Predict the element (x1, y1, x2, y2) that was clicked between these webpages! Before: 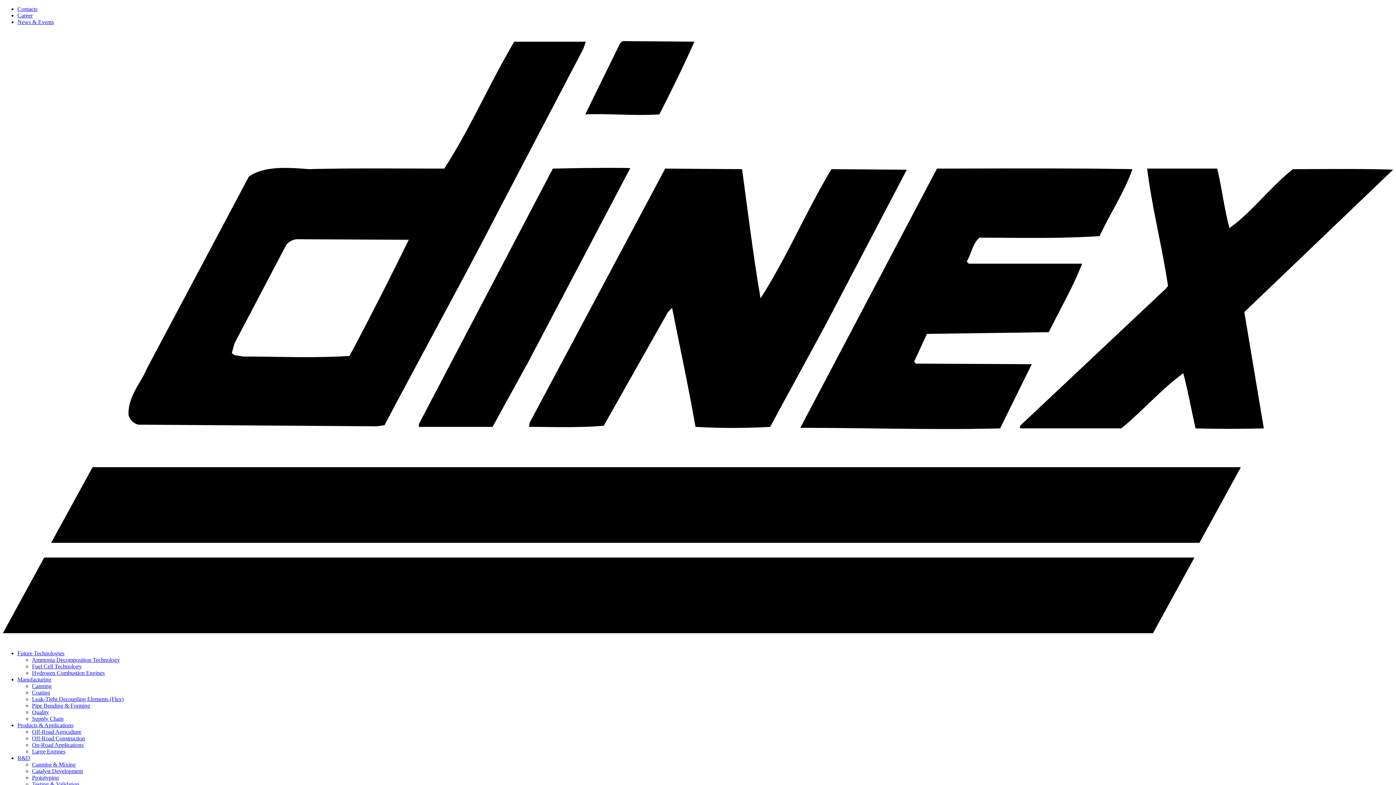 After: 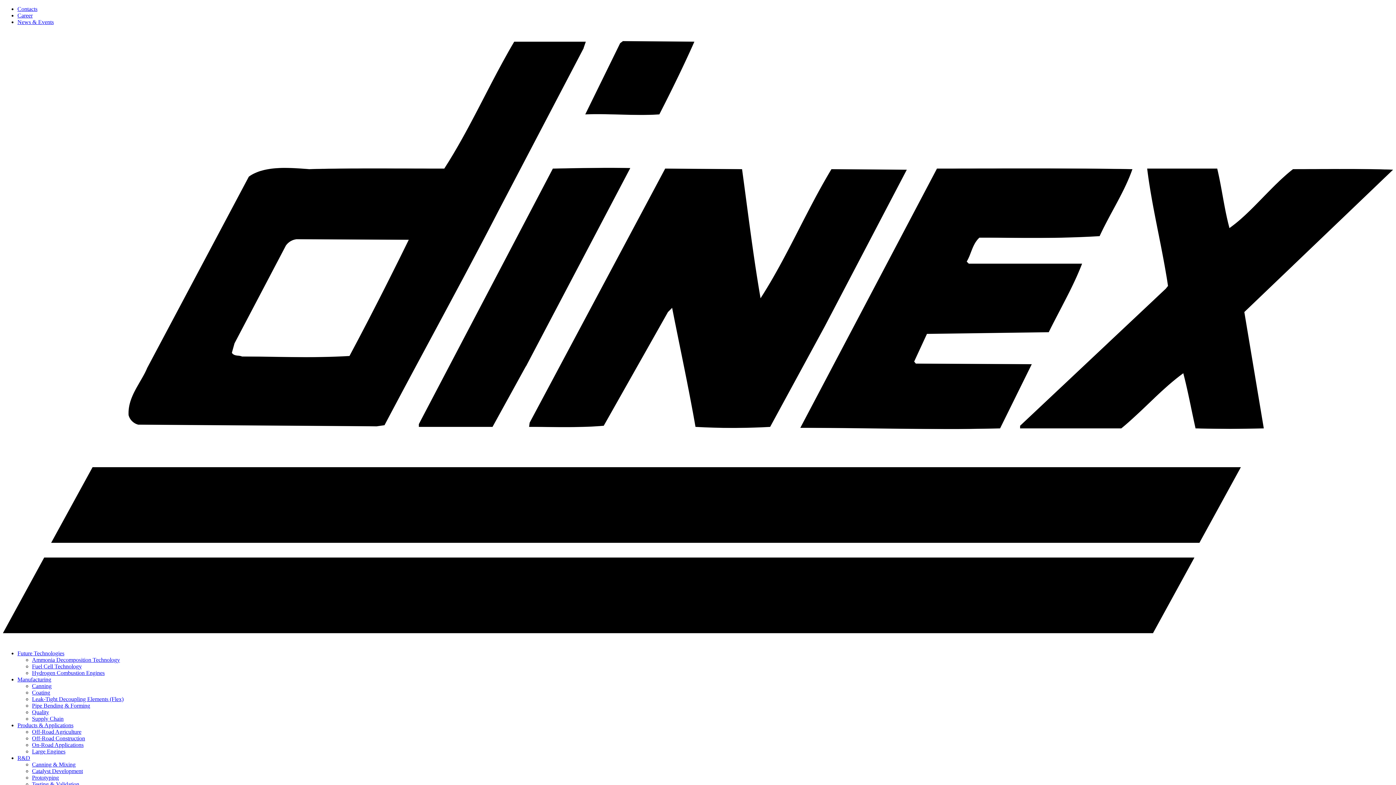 Action: bbox: (32, 689, 50, 695) label: Coating